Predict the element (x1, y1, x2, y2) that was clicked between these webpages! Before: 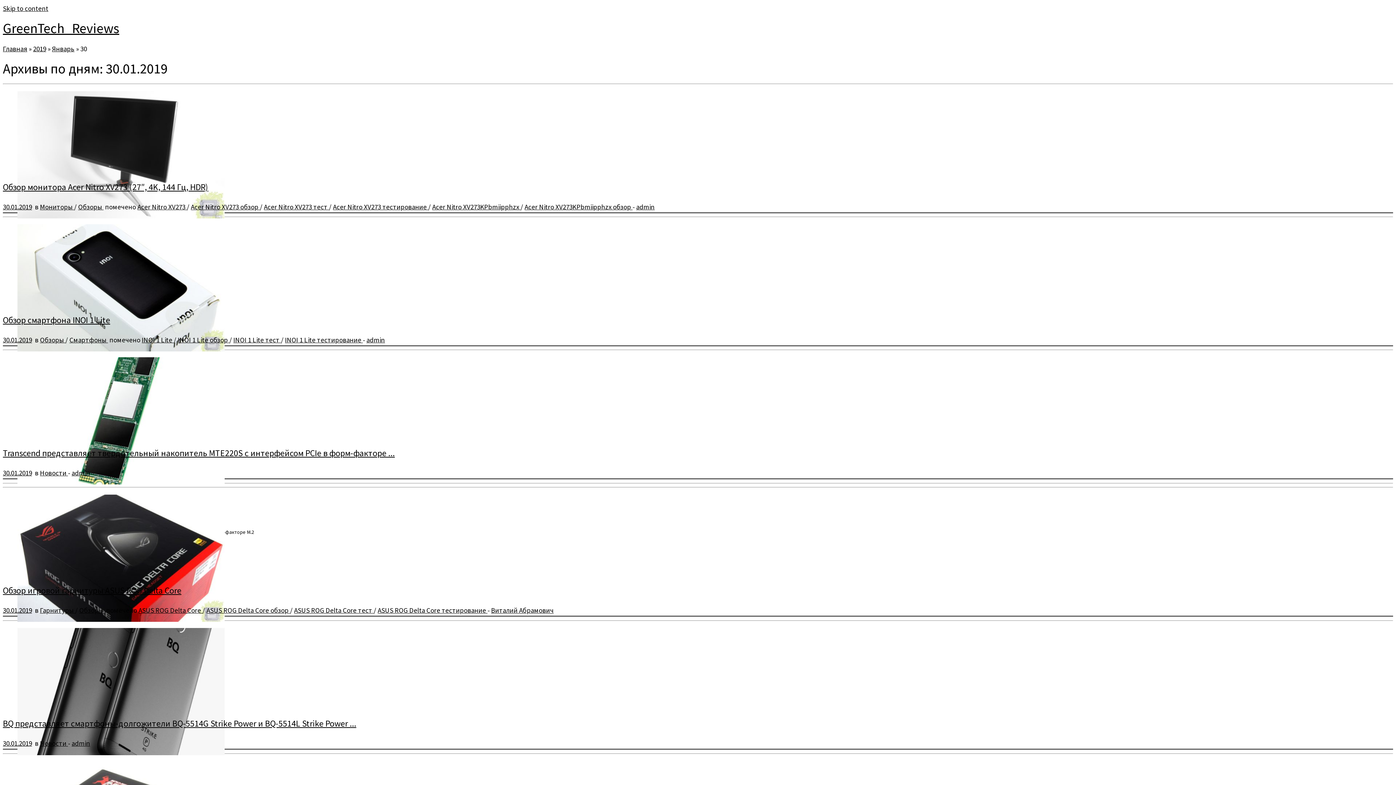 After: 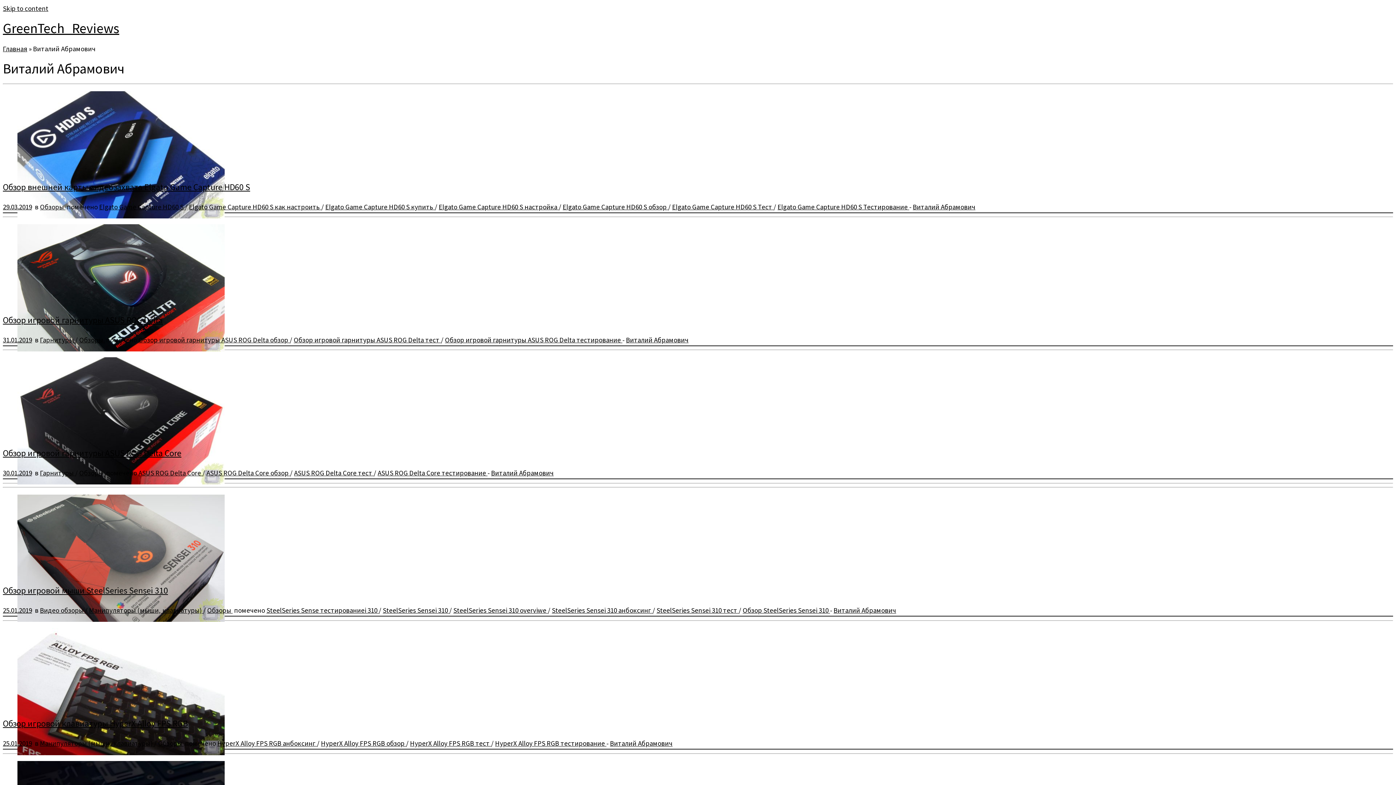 Action: label: Виталий Абрамович bbox: (491, 606, 553, 614)